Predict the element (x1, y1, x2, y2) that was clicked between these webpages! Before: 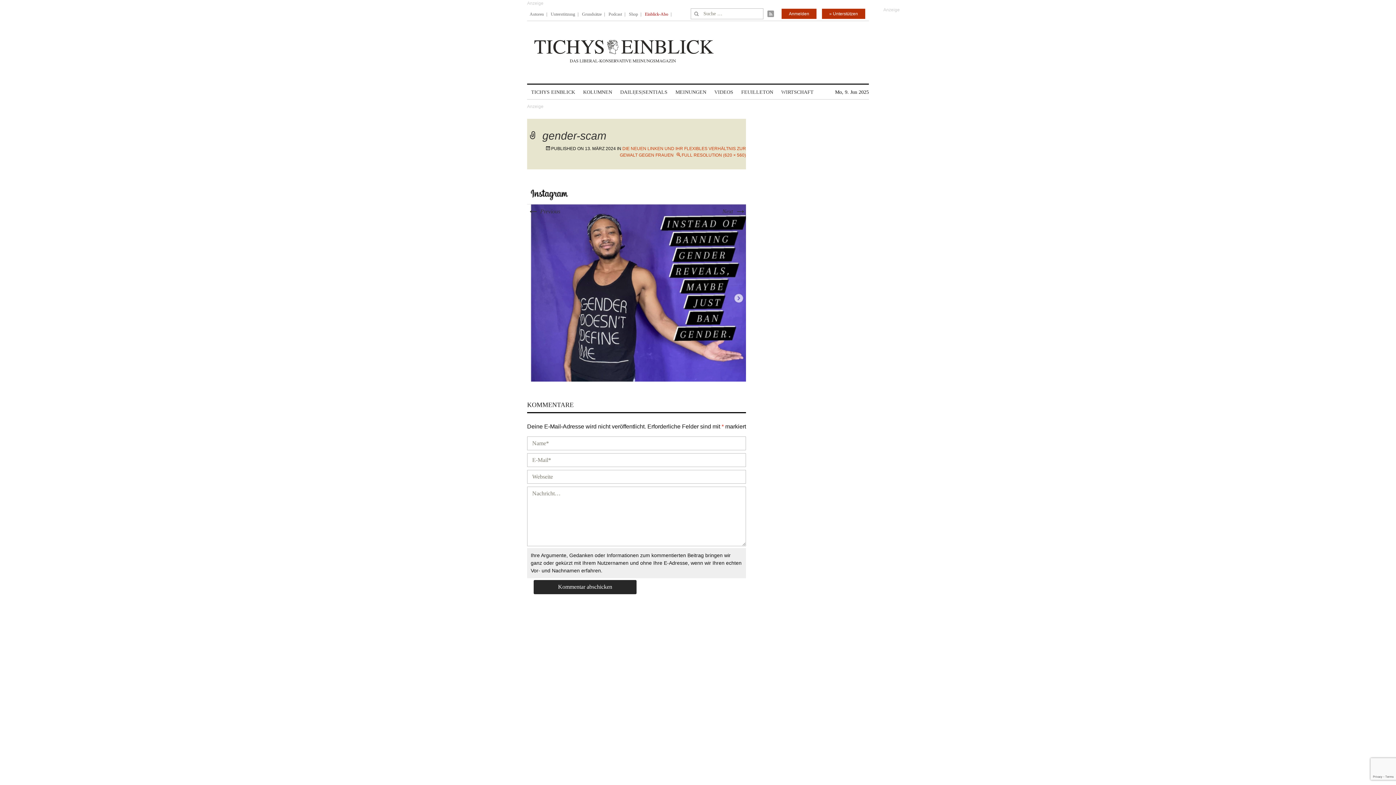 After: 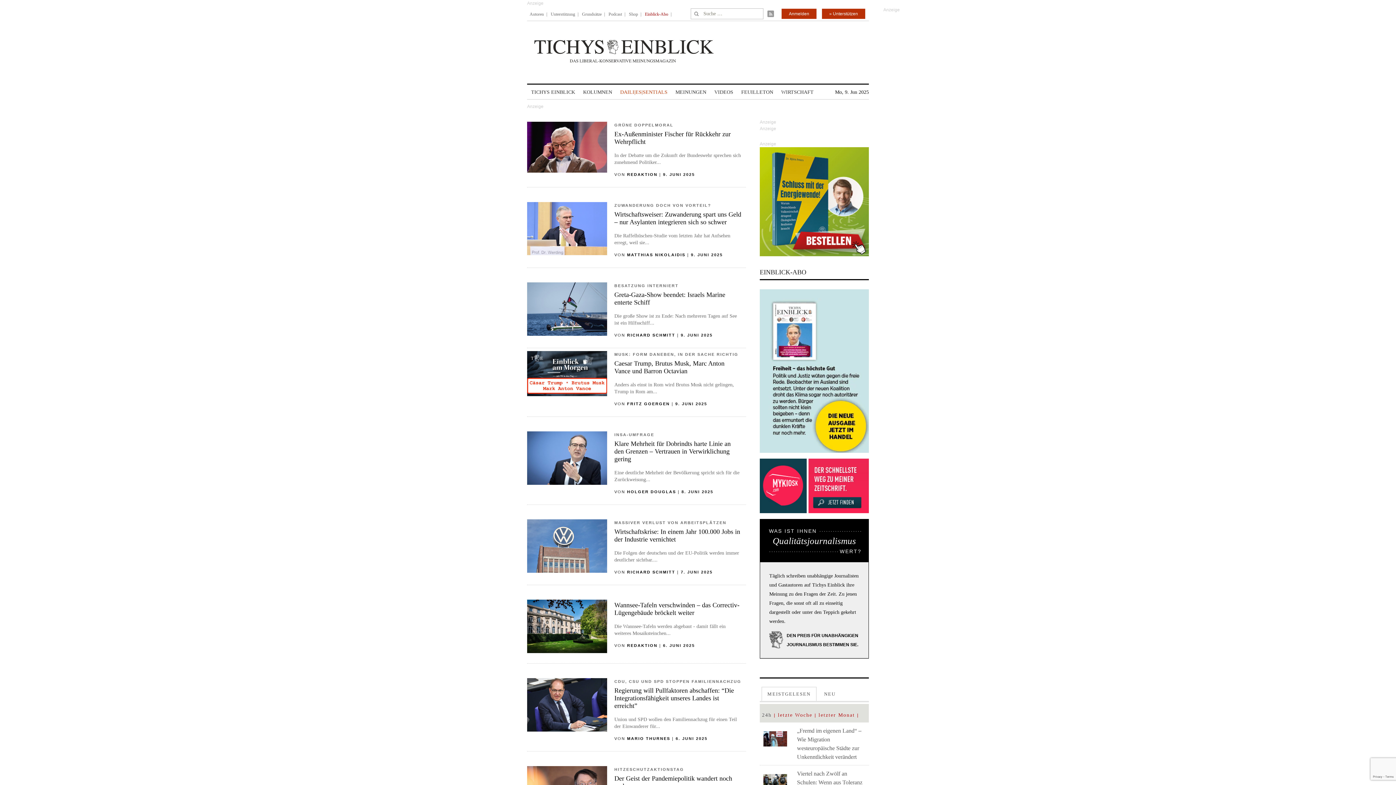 Action: label: DAILI|ES|SENTIALS bbox: (620, 85, 667, 99)